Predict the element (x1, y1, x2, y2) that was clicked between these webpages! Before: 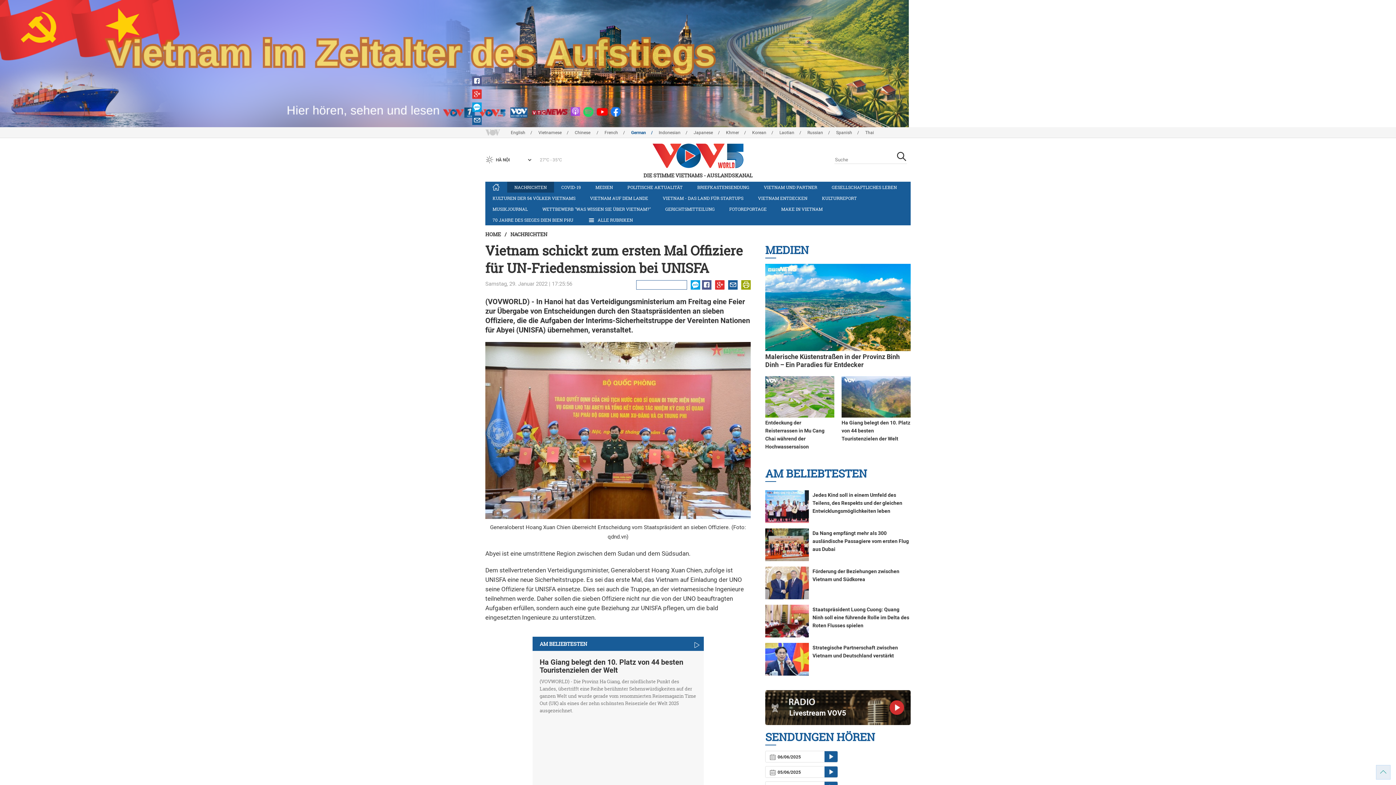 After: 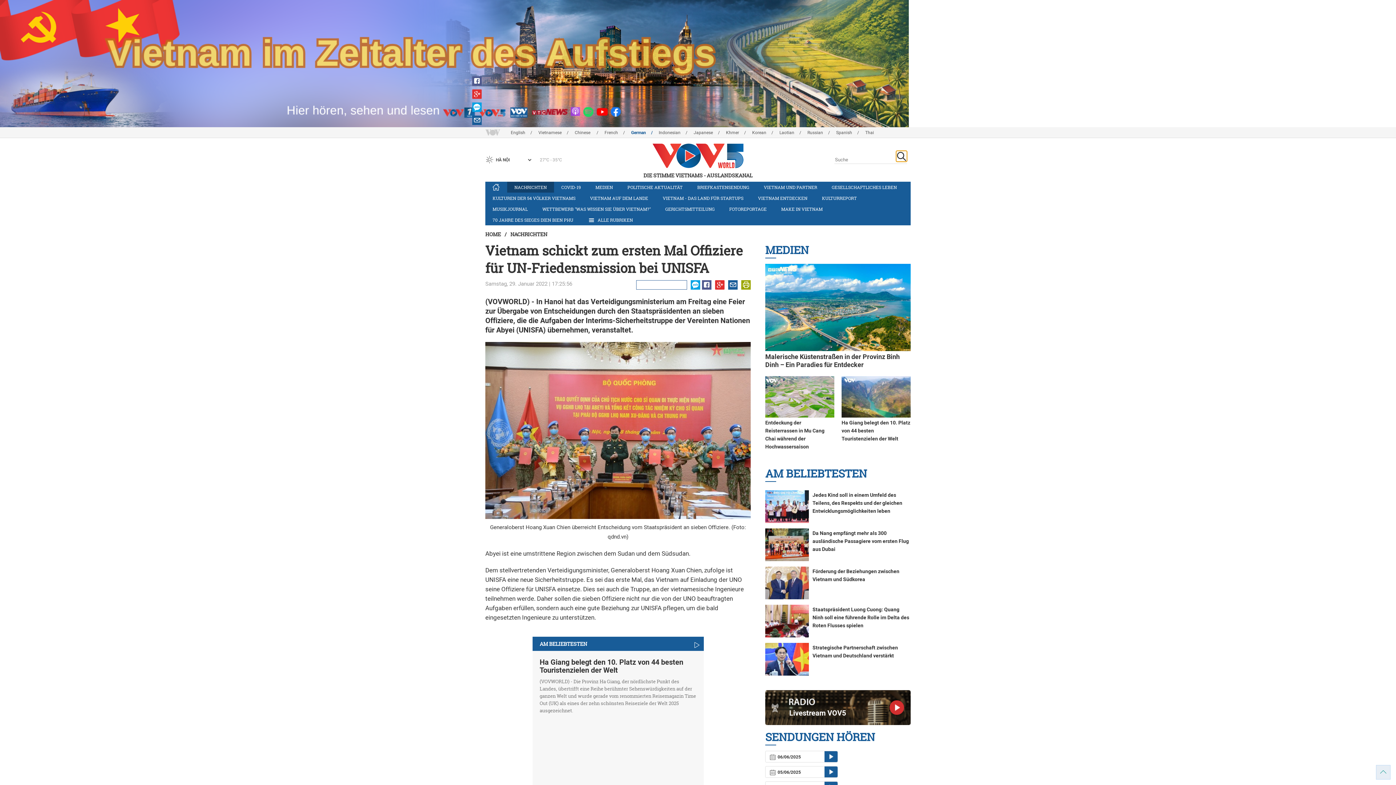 Action: bbox: (896, 150, 907, 161)